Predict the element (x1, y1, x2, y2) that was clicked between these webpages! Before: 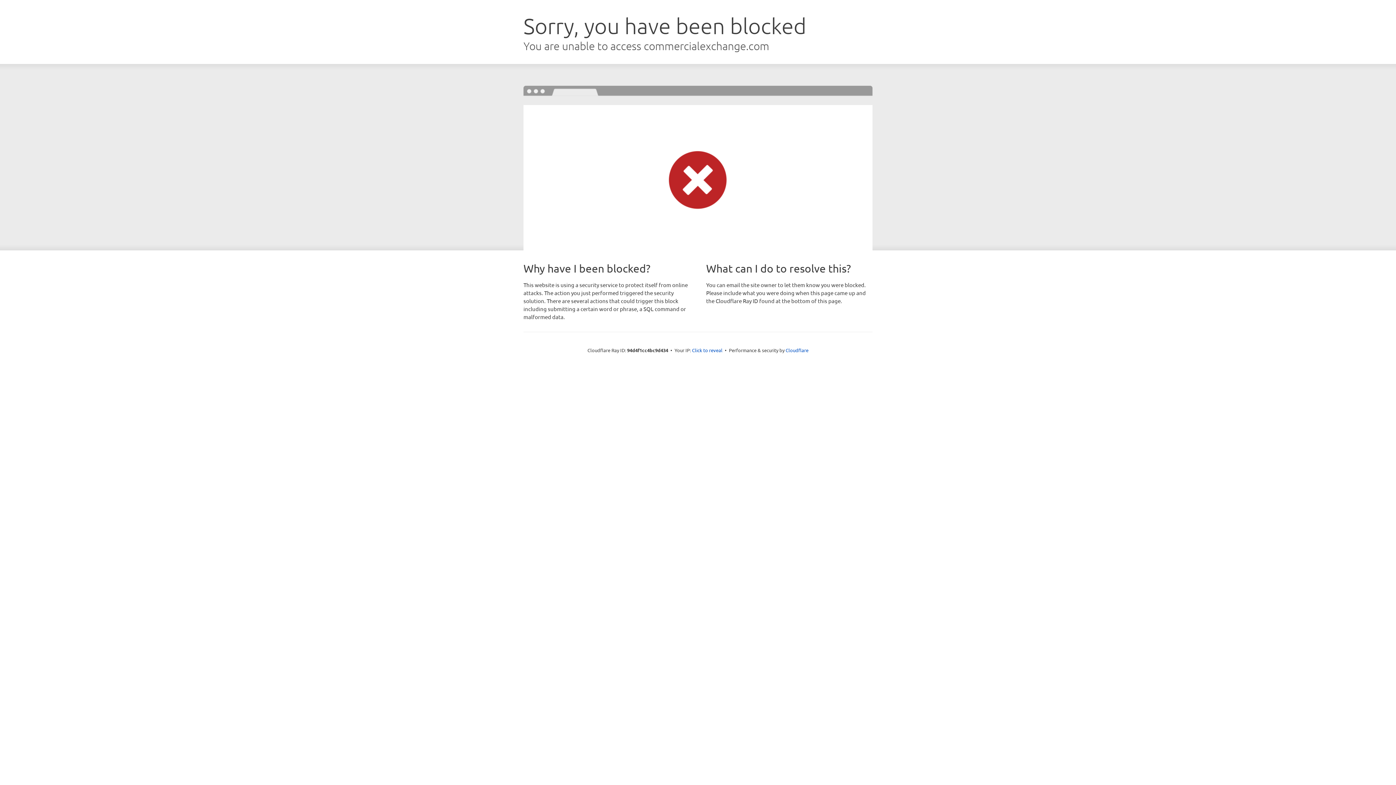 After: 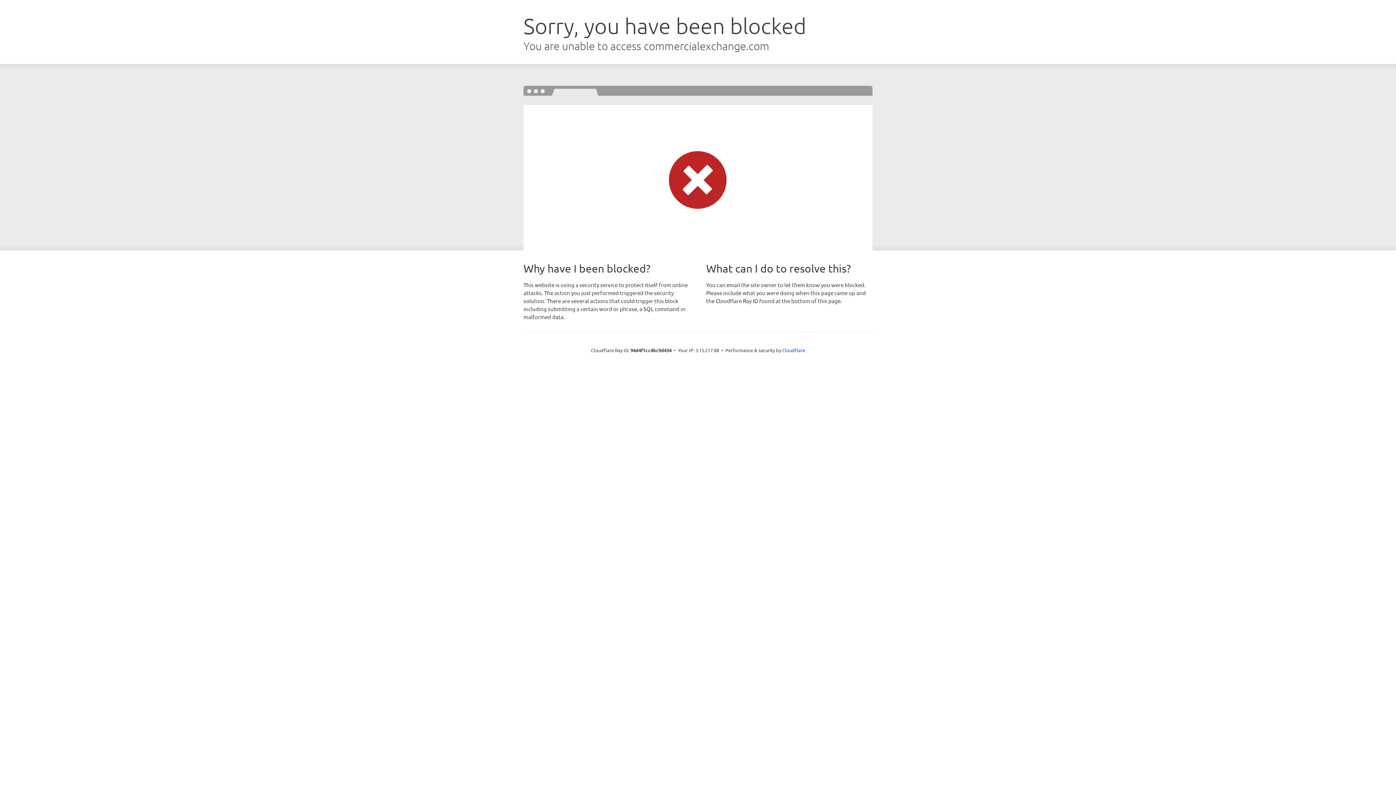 Action: bbox: (692, 346, 722, 353) label: Click to reveal